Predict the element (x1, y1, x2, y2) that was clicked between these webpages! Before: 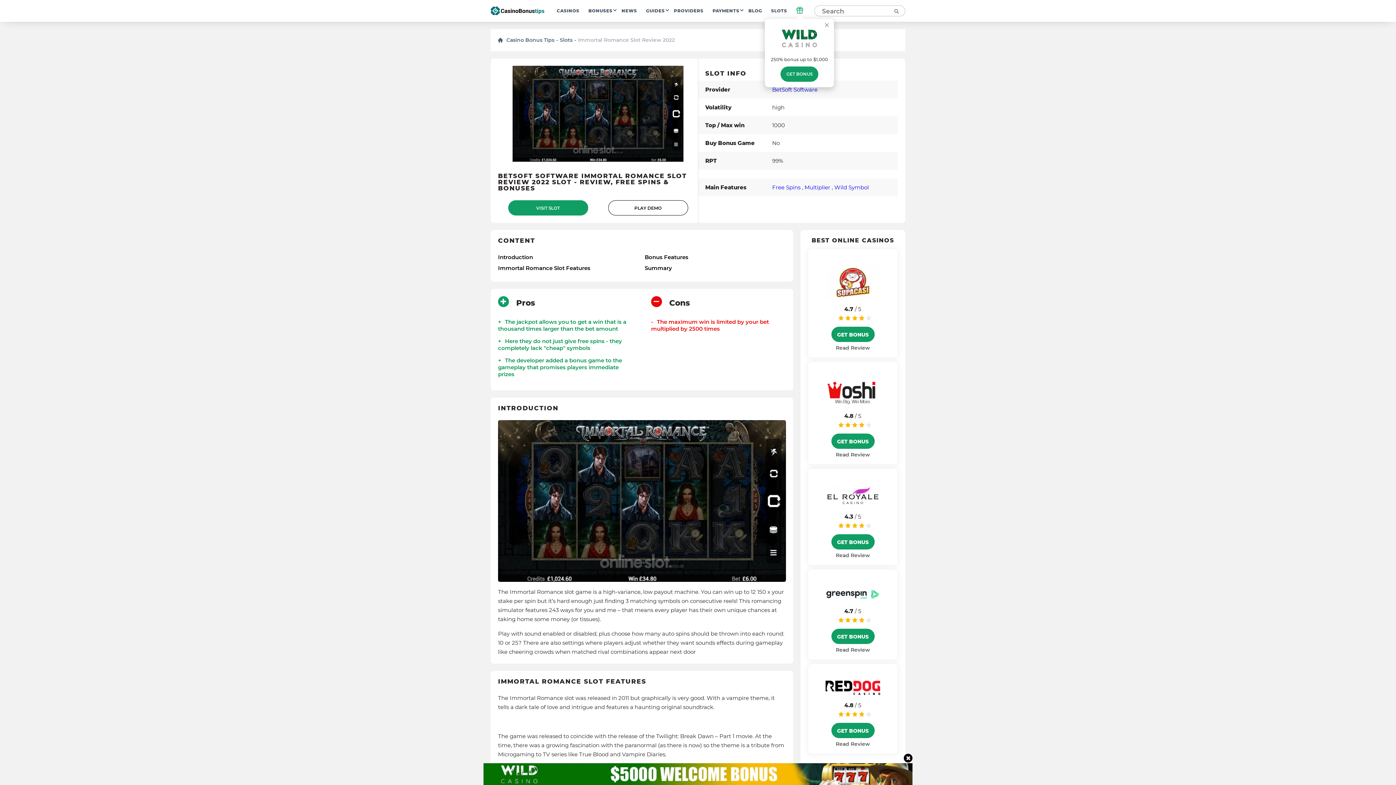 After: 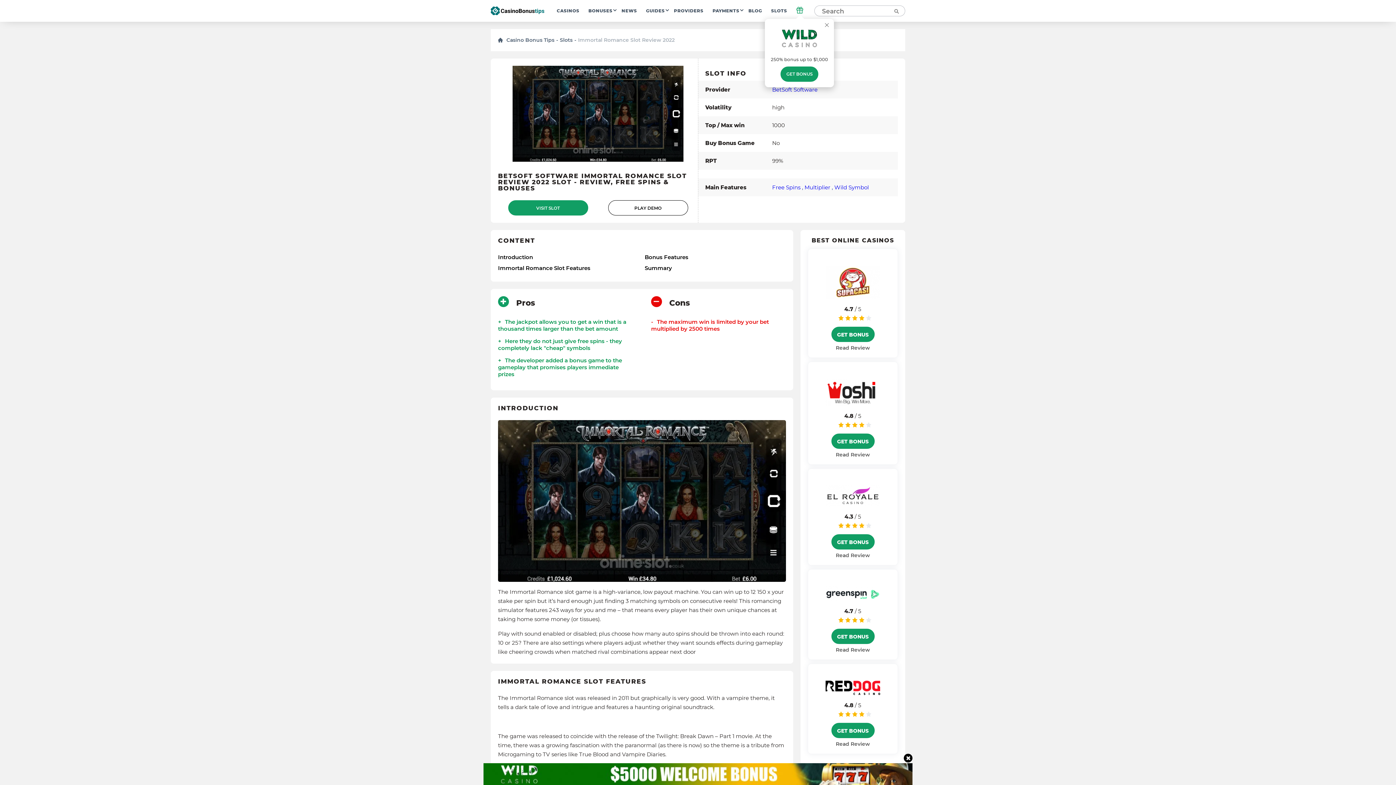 Action: label: Search bbox: (887, 5, 905, 16)